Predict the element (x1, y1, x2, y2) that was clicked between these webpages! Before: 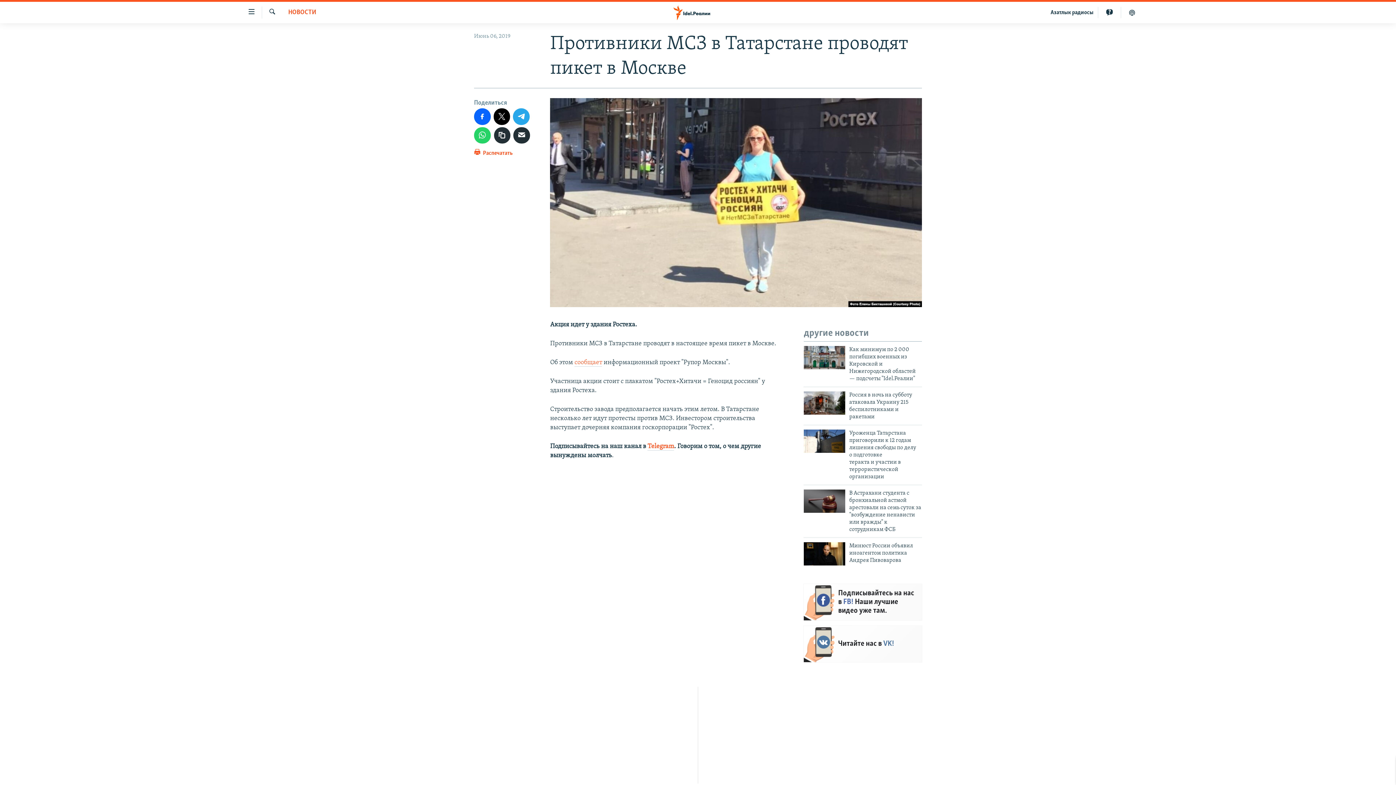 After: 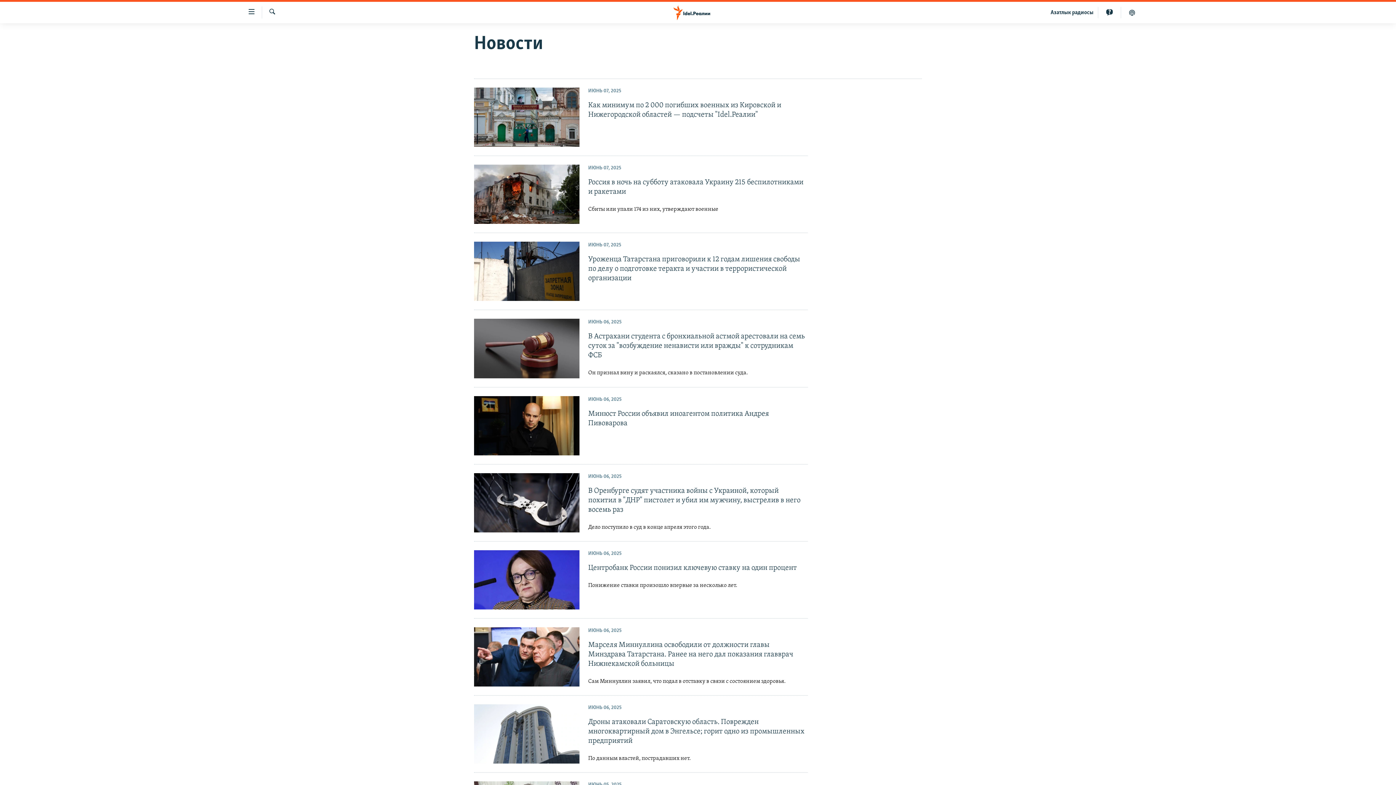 Action: label: НОВОСТИ bbox: (288, 8, 316, 17)